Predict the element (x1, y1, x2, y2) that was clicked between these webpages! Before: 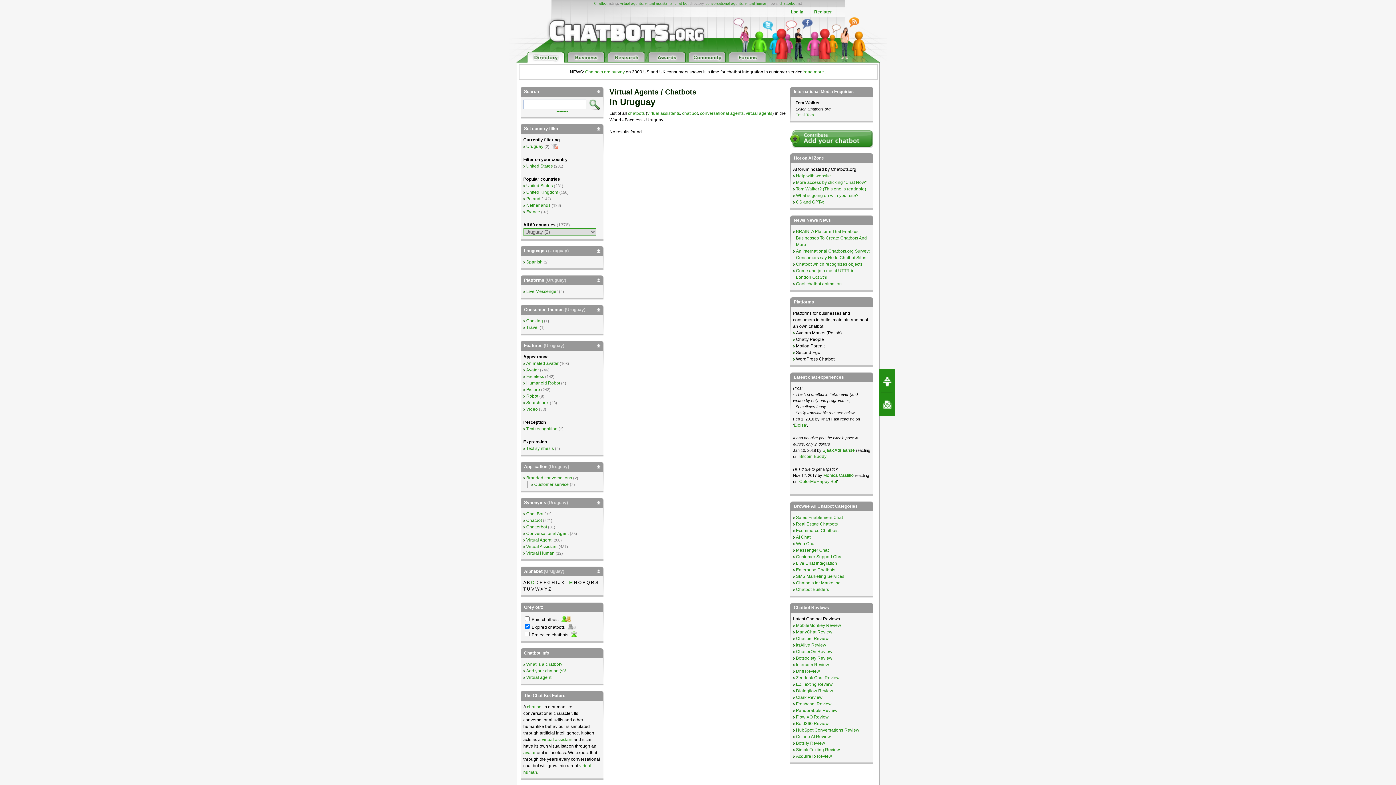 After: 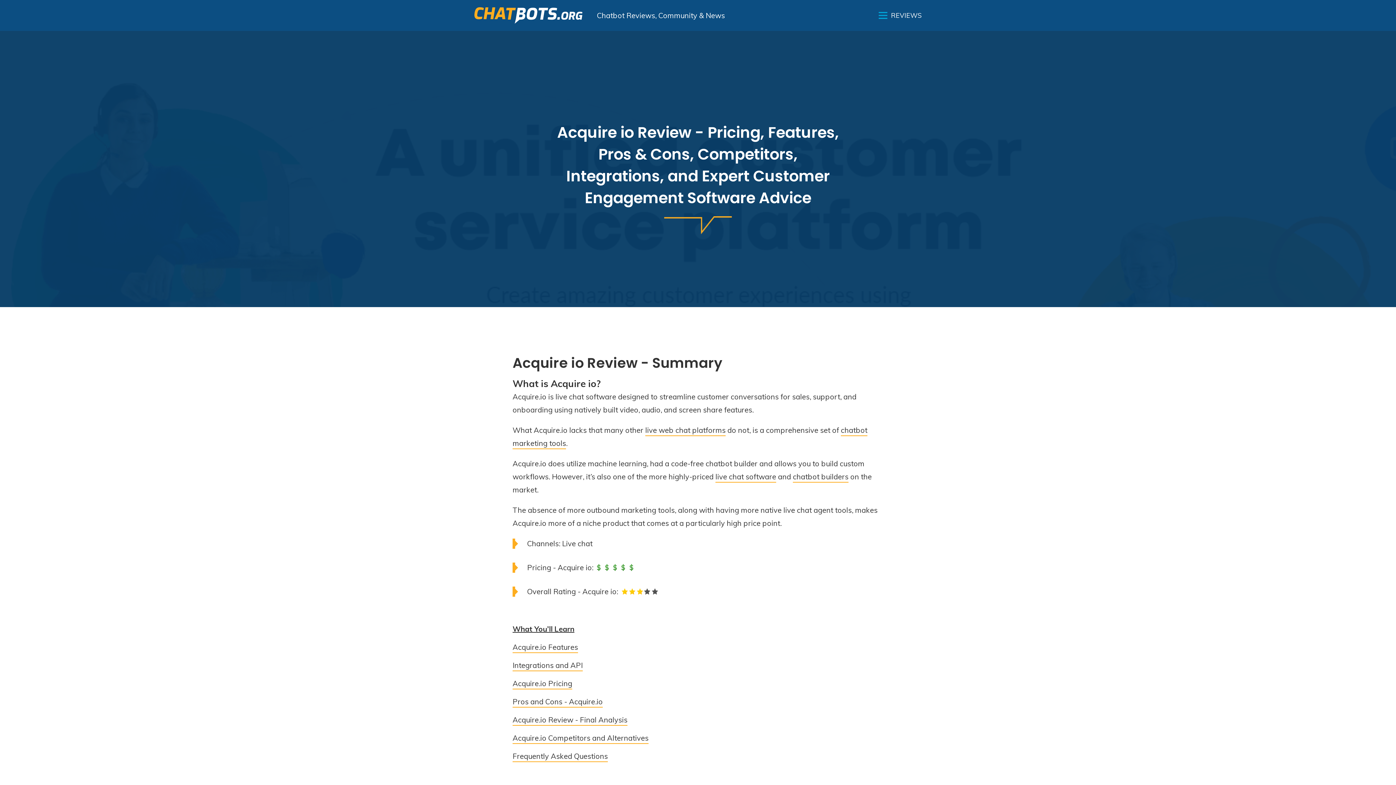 Action: bbox: (796, 754, 832, 759) label: Acquire io Review